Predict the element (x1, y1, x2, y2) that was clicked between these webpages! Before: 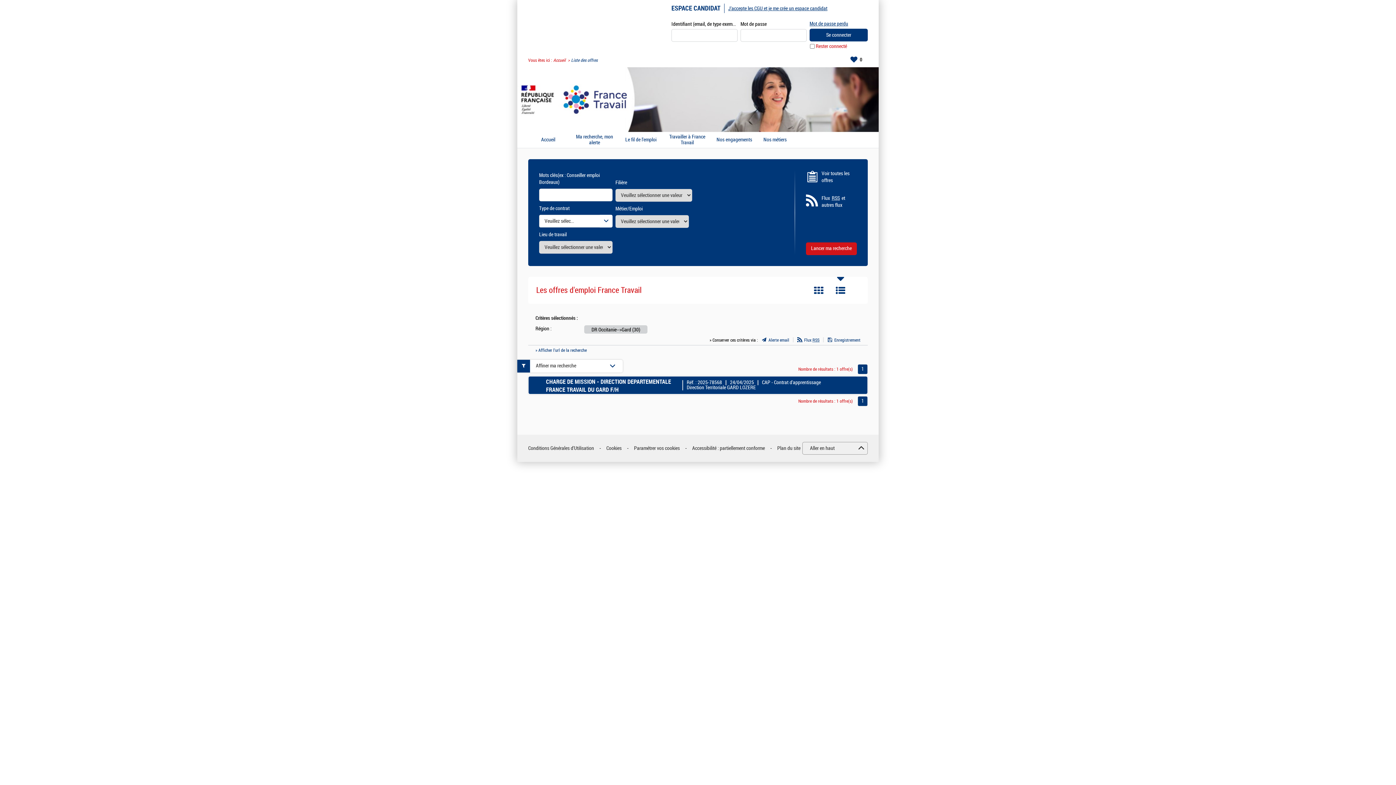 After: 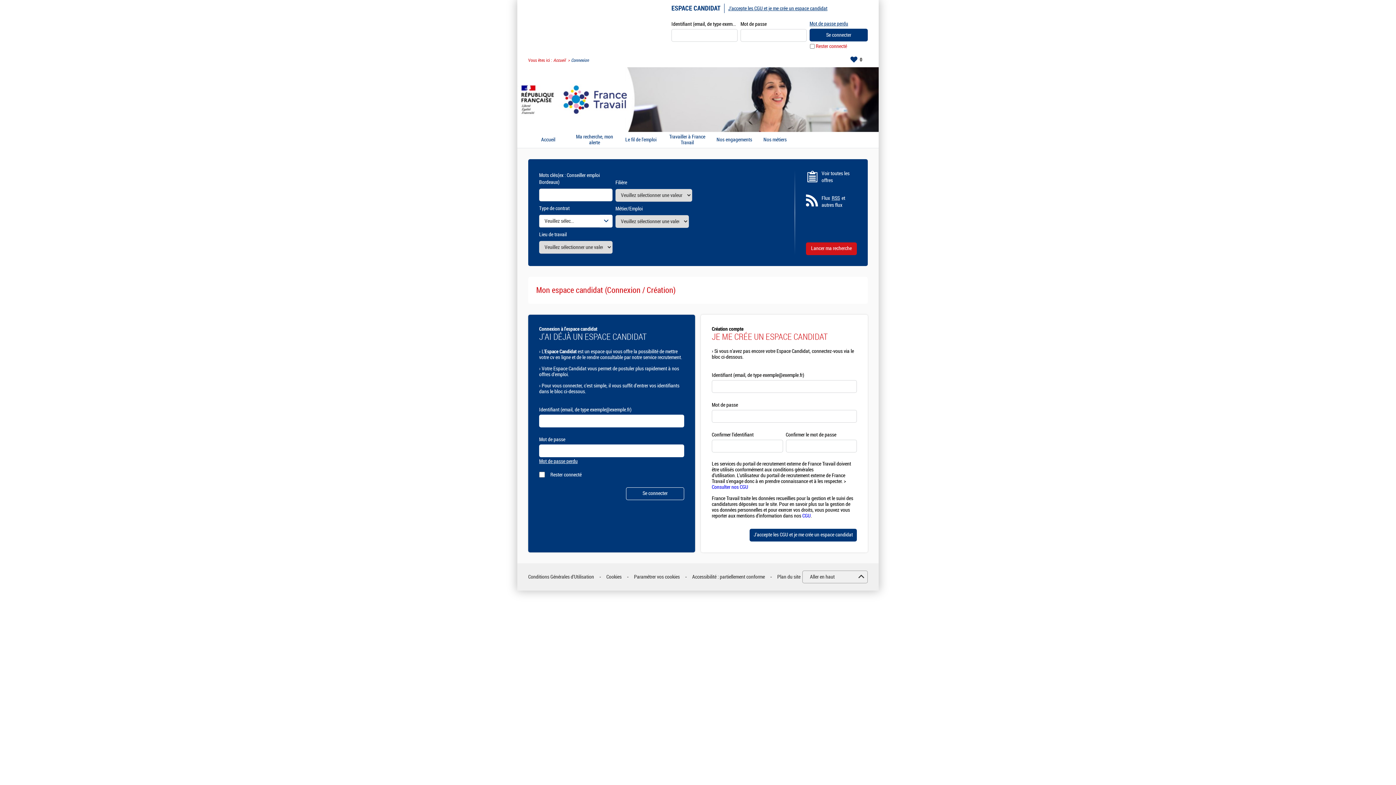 Action: bbox: (728, 5, 827, 11) label: J'accepte les CGU et je me crée un espace candidat